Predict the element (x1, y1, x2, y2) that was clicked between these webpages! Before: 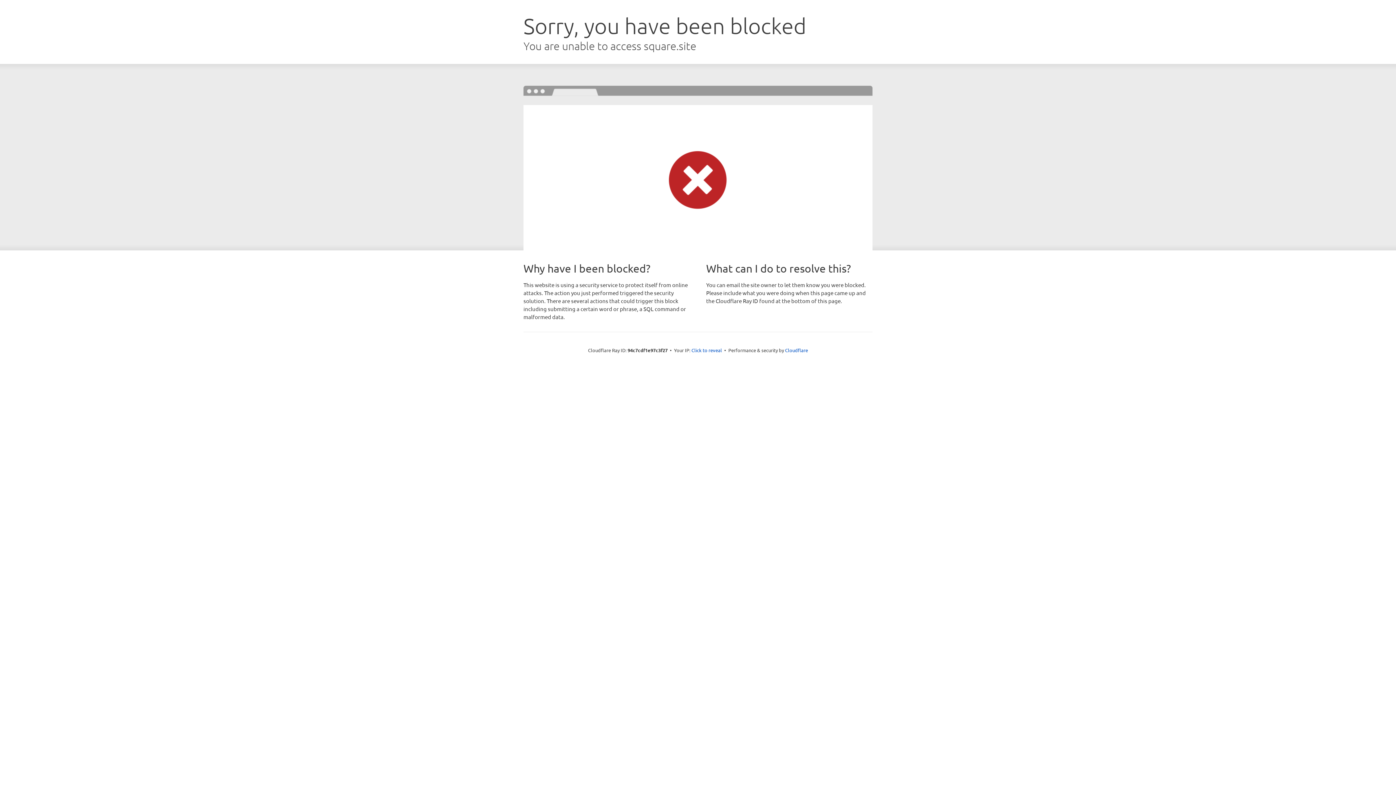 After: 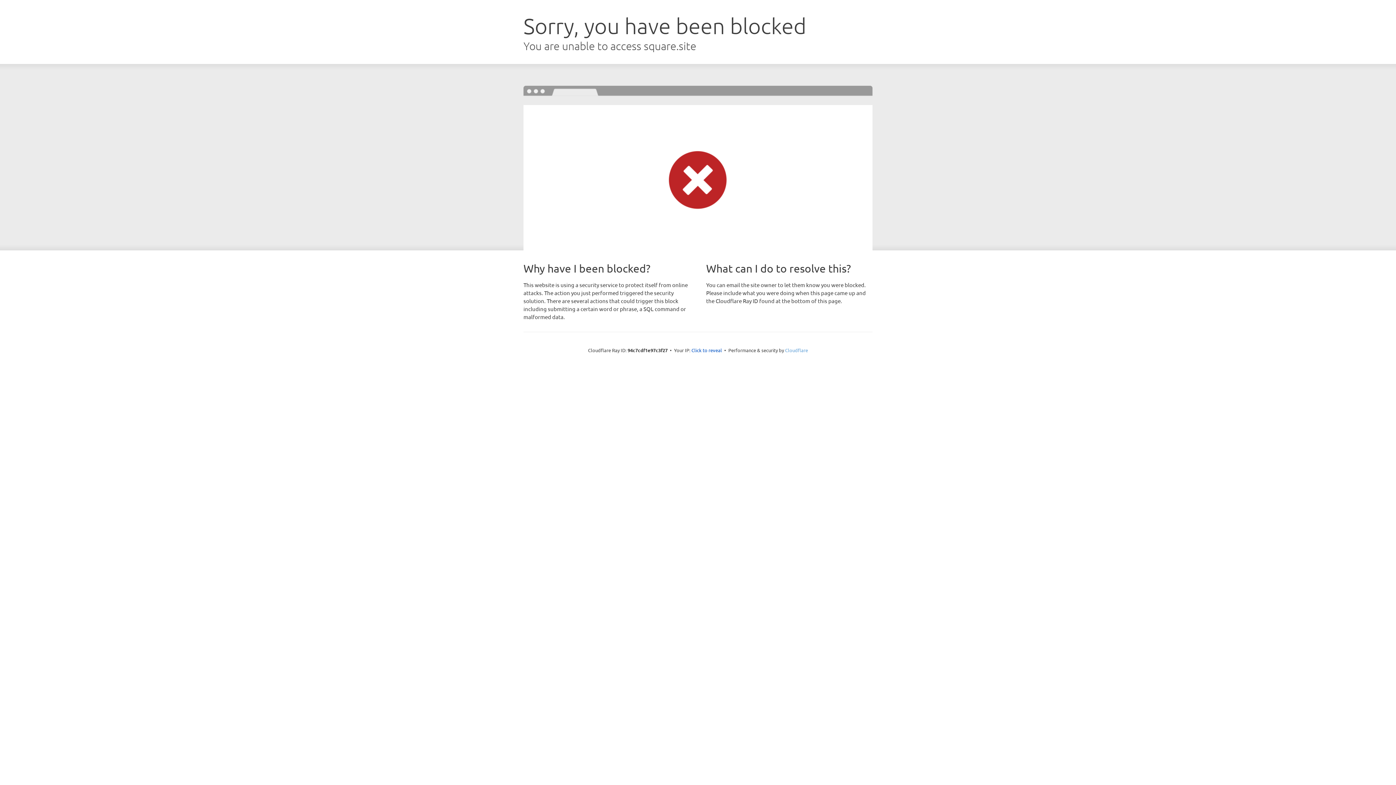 Action: label: Cloudflare bbox: (785, 347, 808, 353)